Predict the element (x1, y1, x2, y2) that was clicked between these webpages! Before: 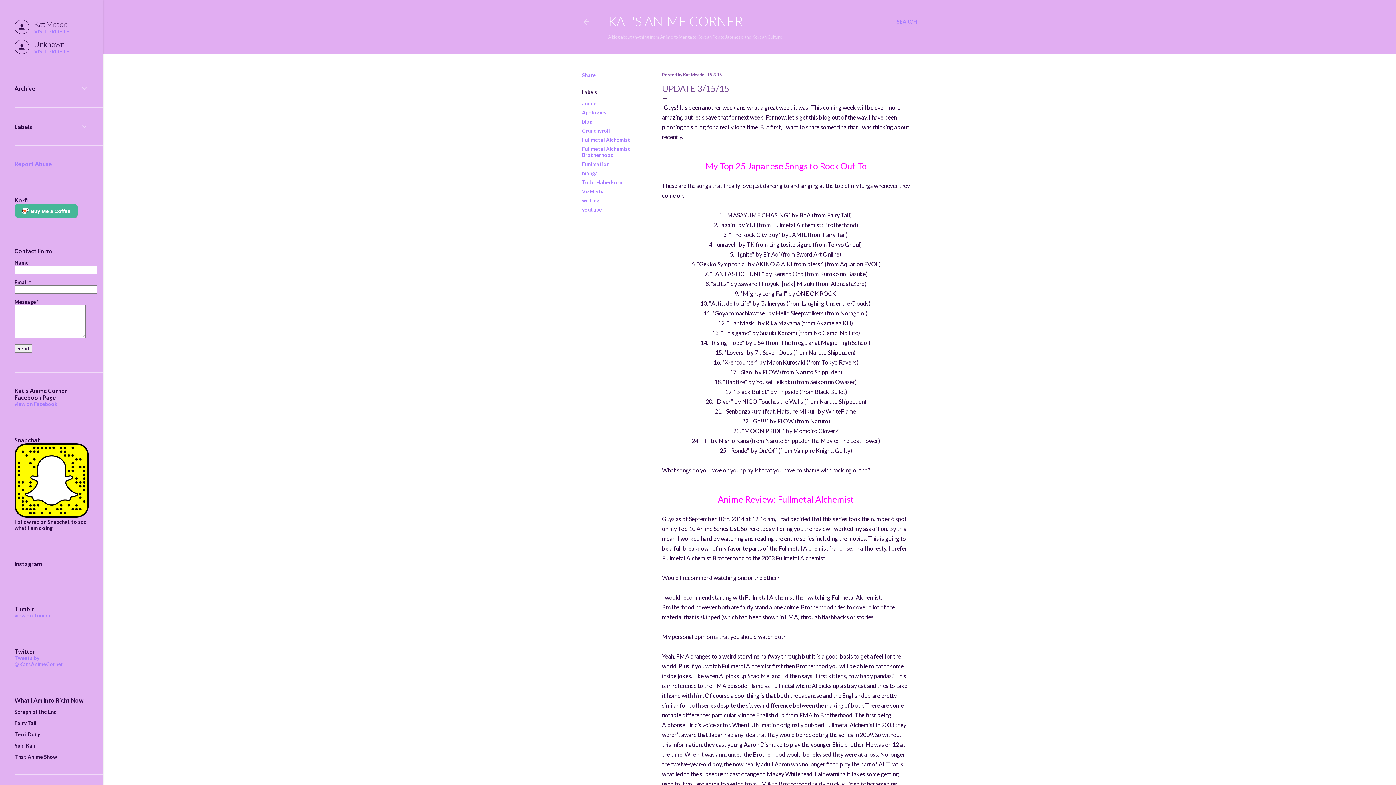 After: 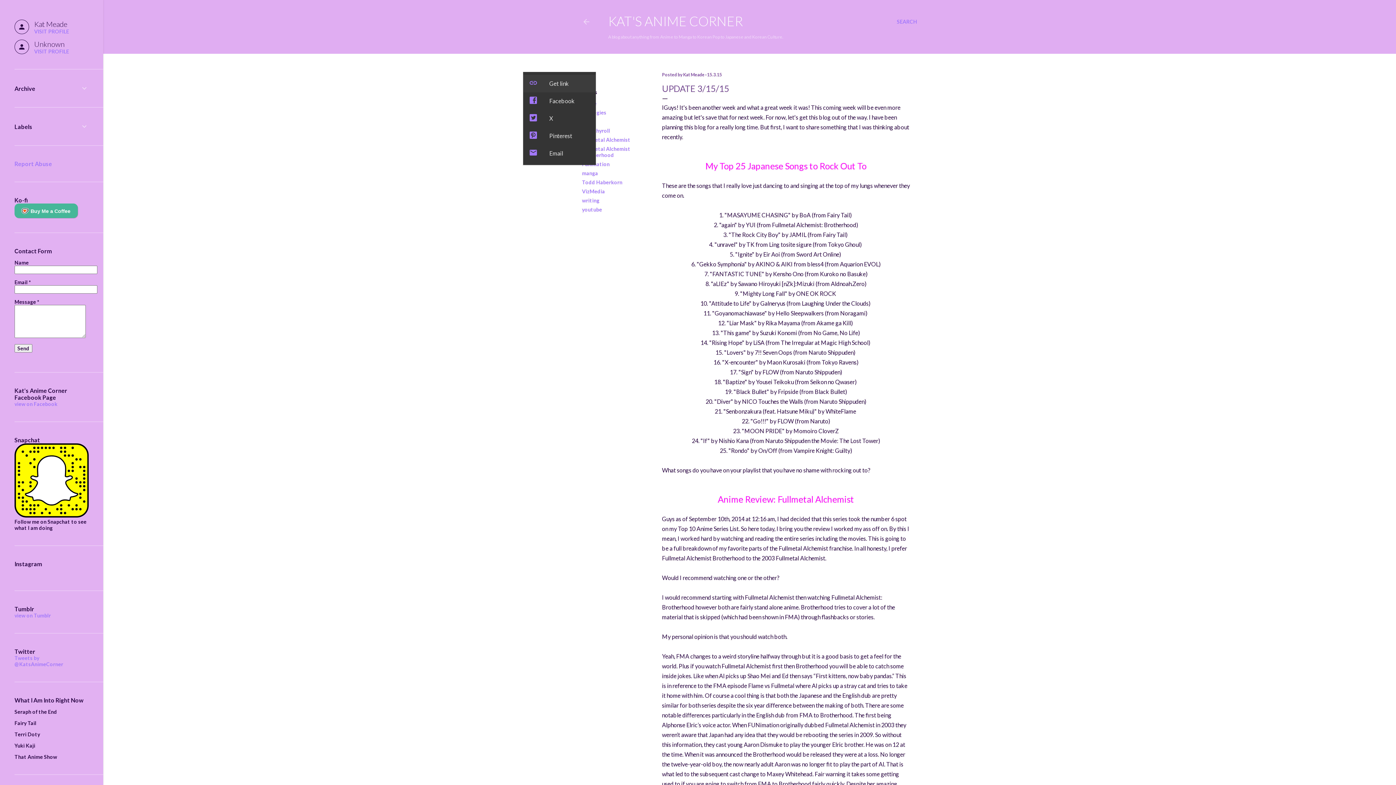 Action: bbox: (582, 72, 596, 78) label: Share